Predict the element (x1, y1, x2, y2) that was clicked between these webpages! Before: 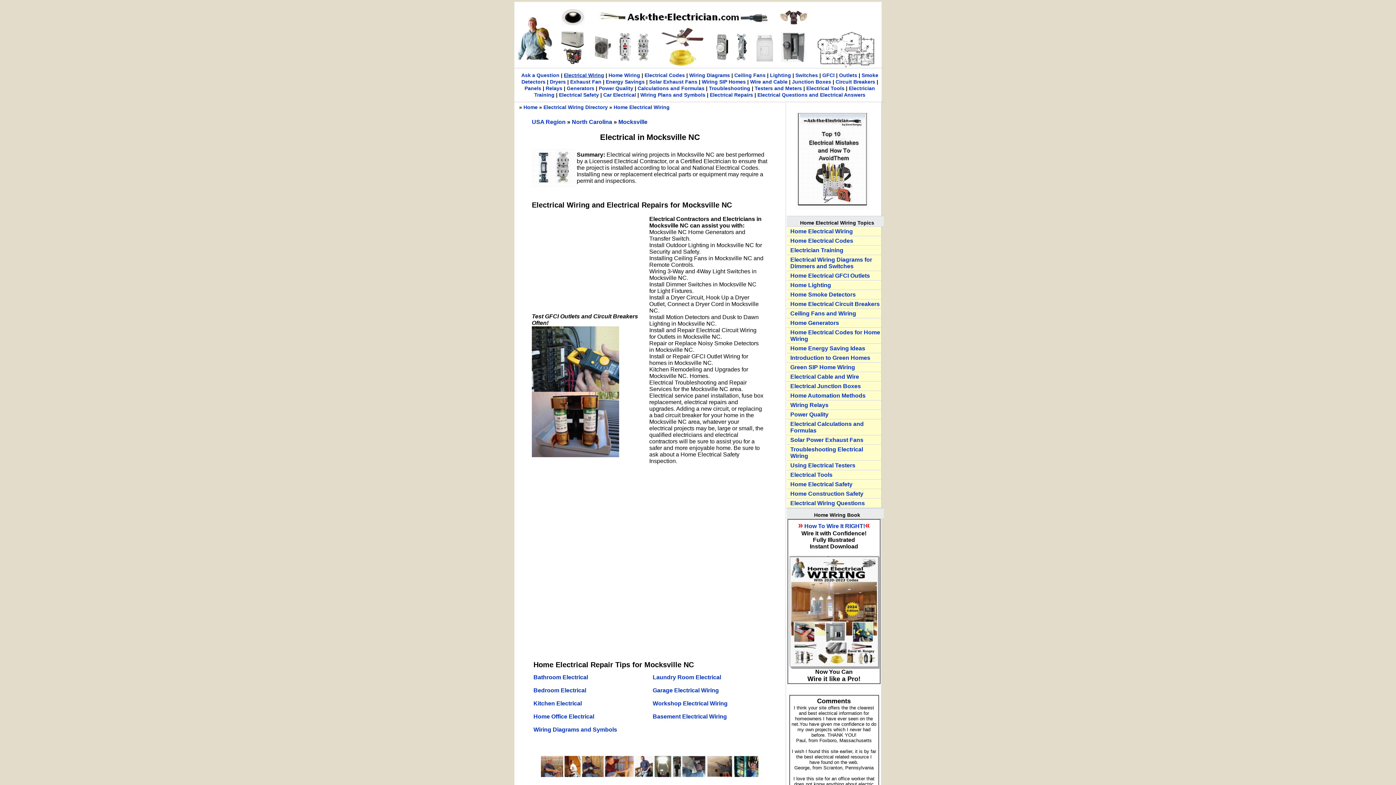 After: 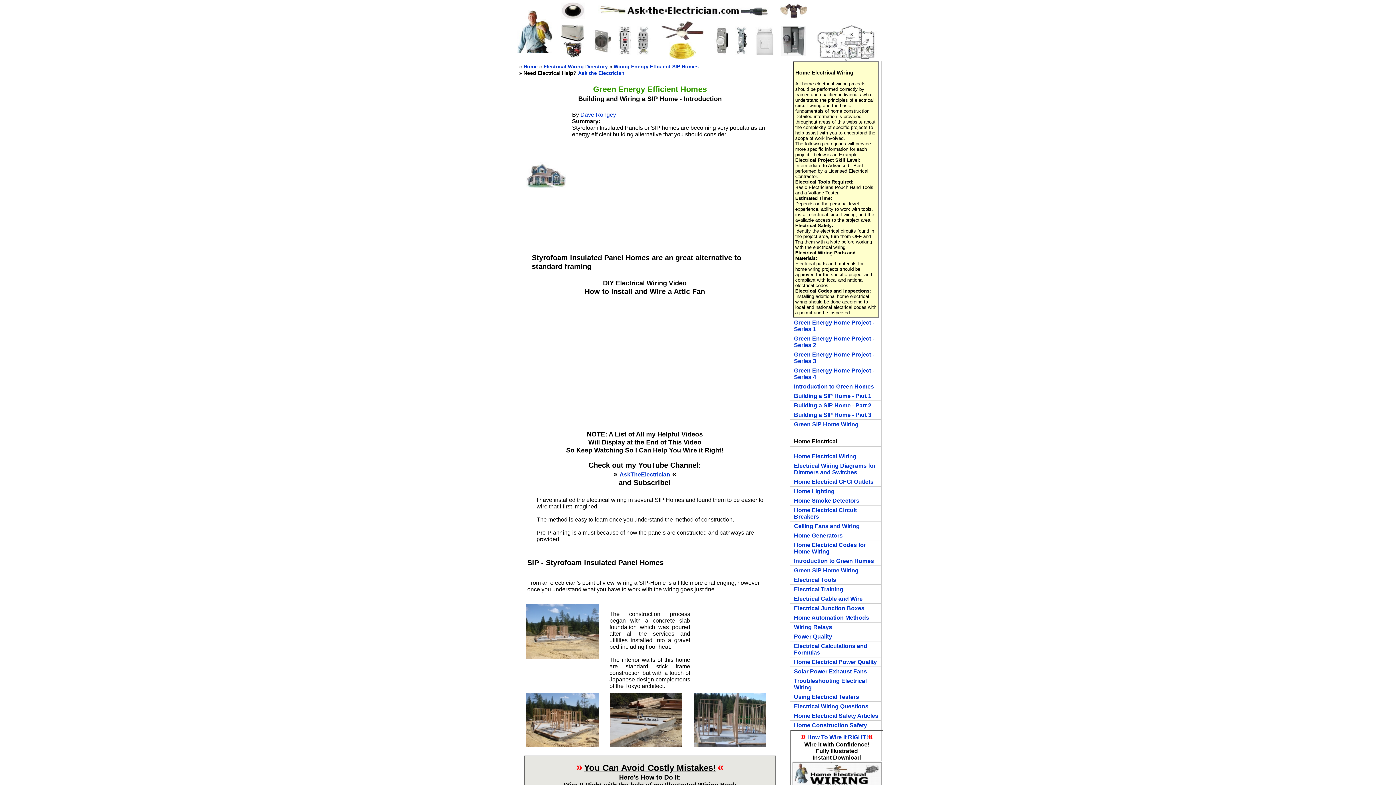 Action: label: Introduction to Green Homes bbox: (786, 353, 881, 362)